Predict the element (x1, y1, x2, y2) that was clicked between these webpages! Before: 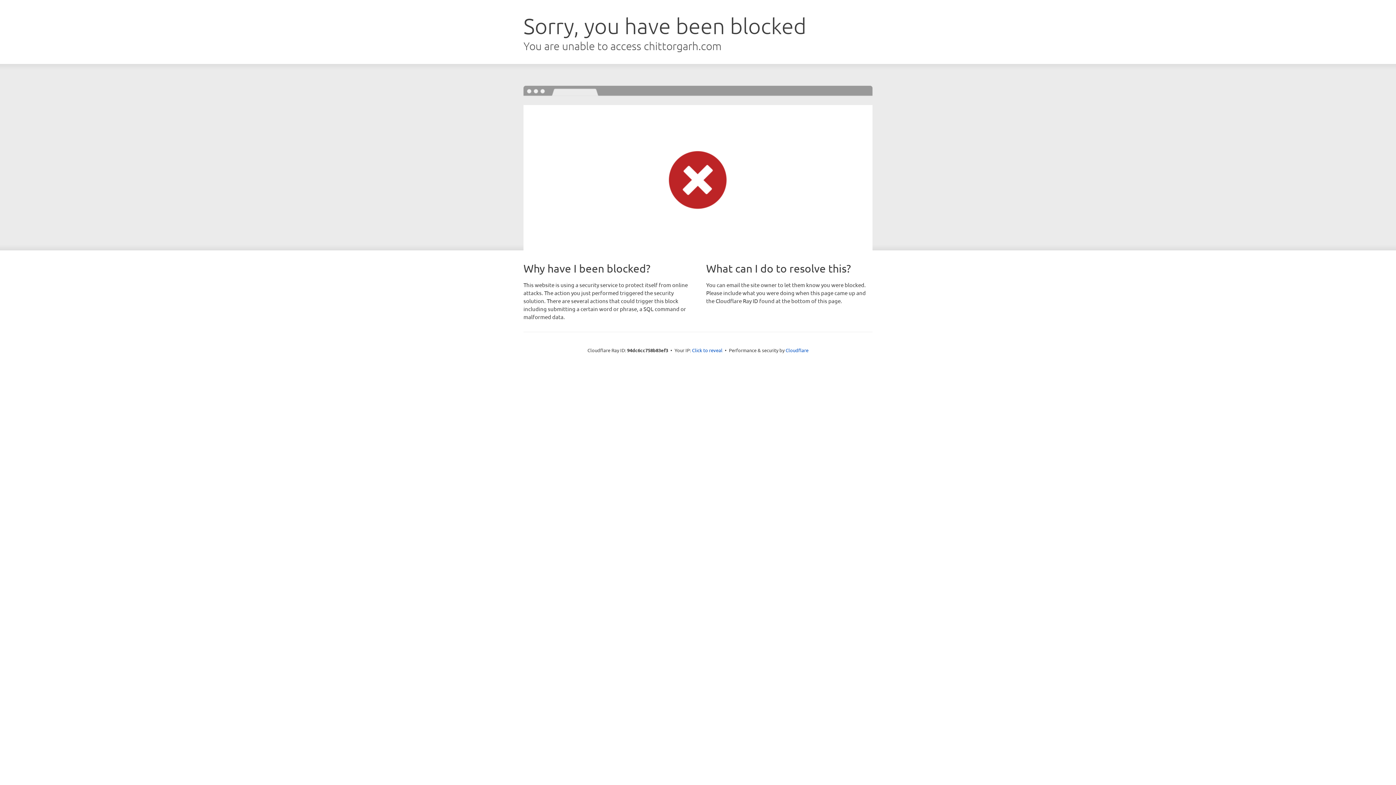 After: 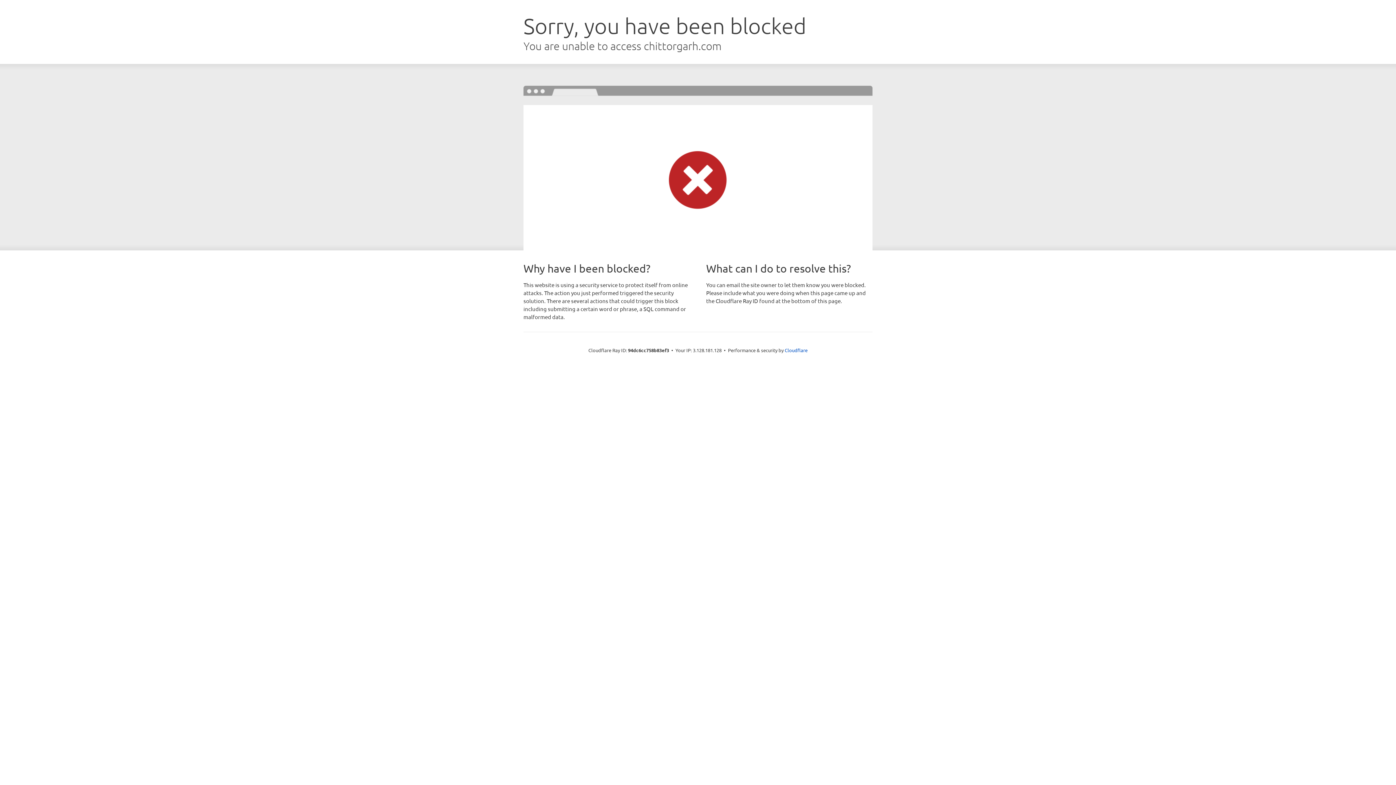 Action: bbox: (692, 346, 722, 353) label: Click to reveal